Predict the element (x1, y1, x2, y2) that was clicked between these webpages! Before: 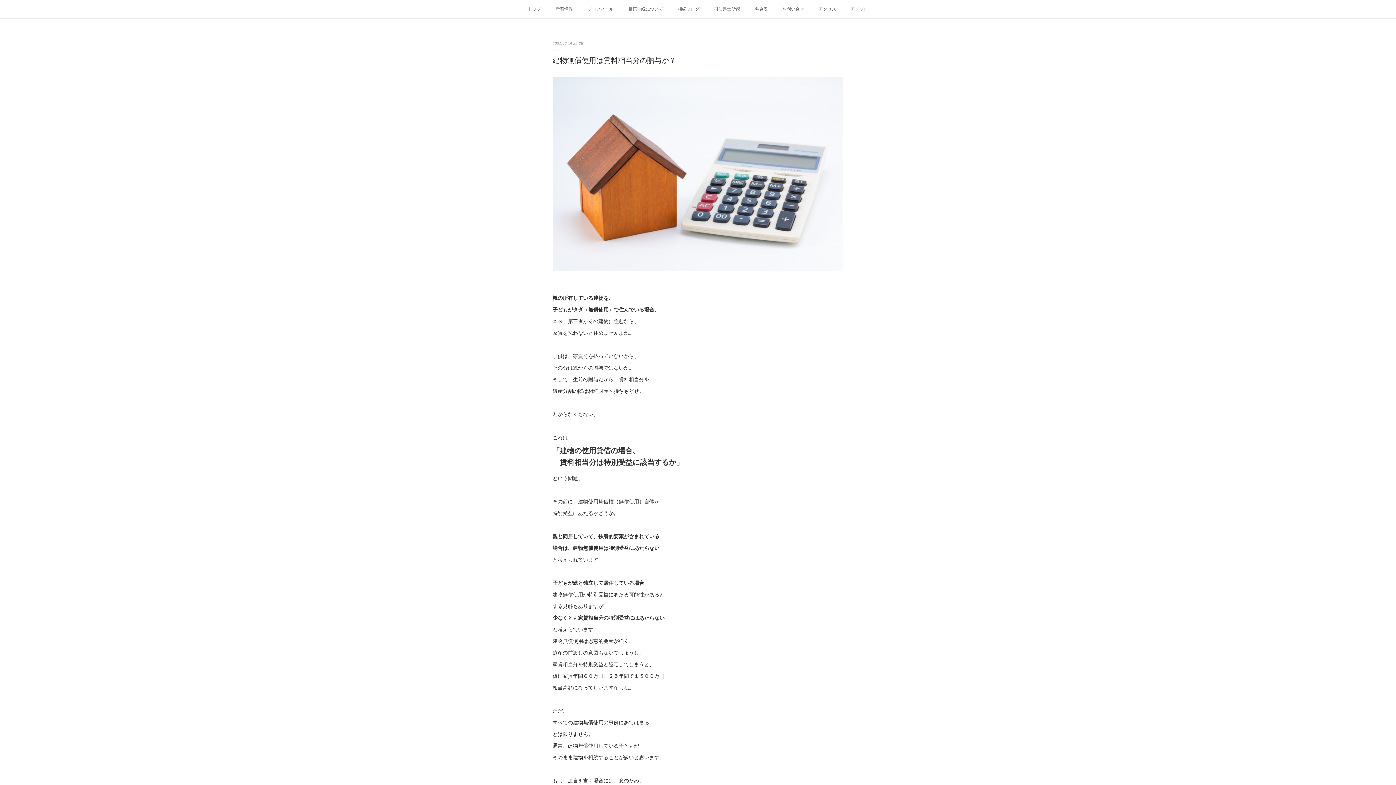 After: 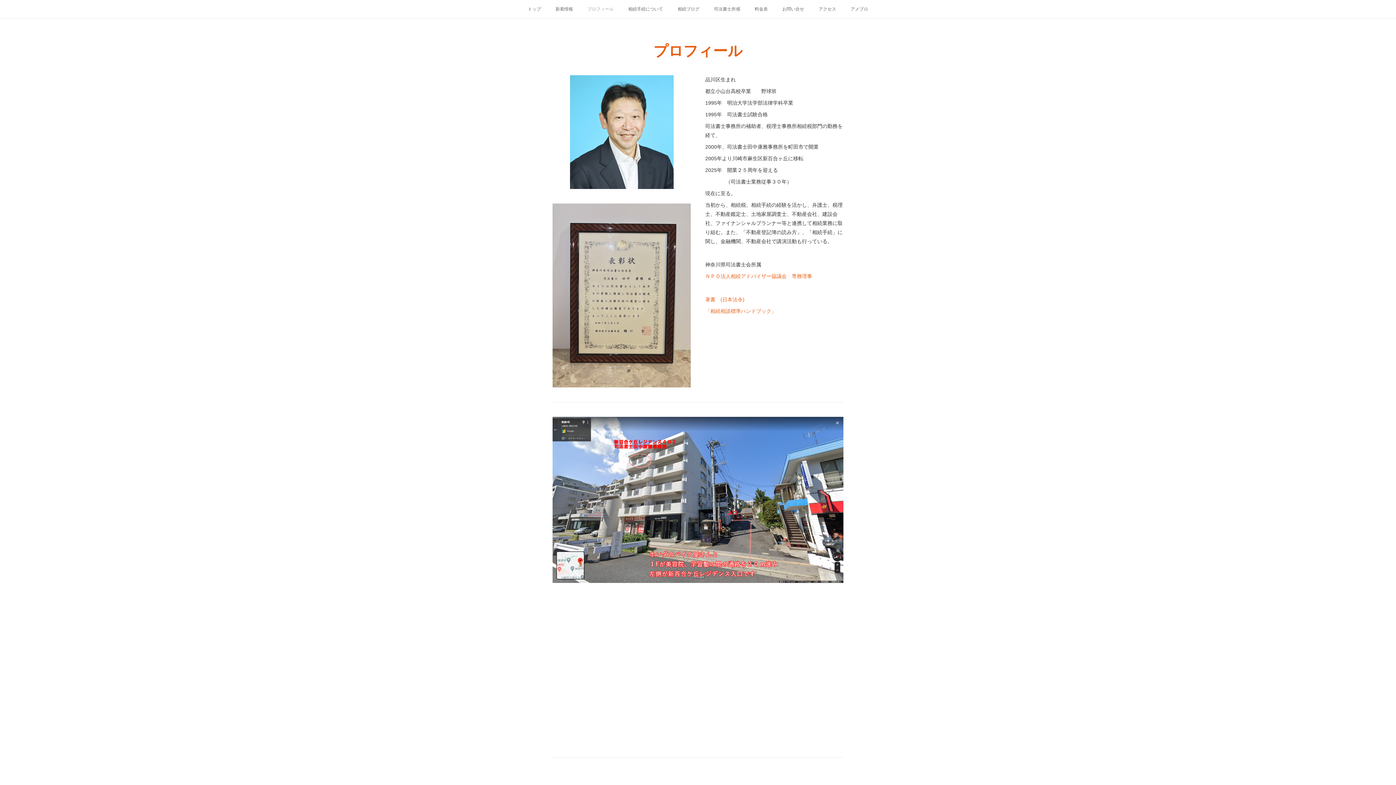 Action: label: プロフィール bbox: (580, 0, 621, 18)